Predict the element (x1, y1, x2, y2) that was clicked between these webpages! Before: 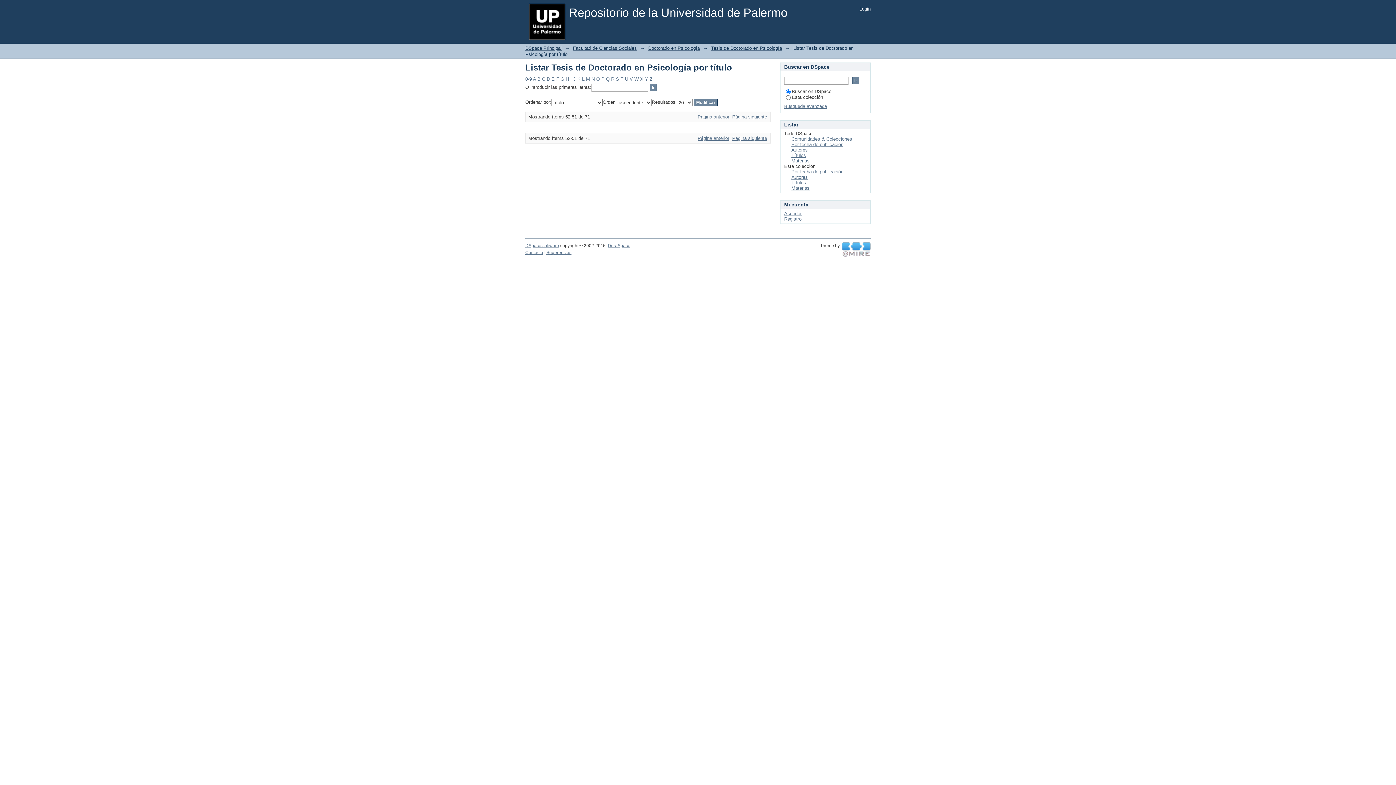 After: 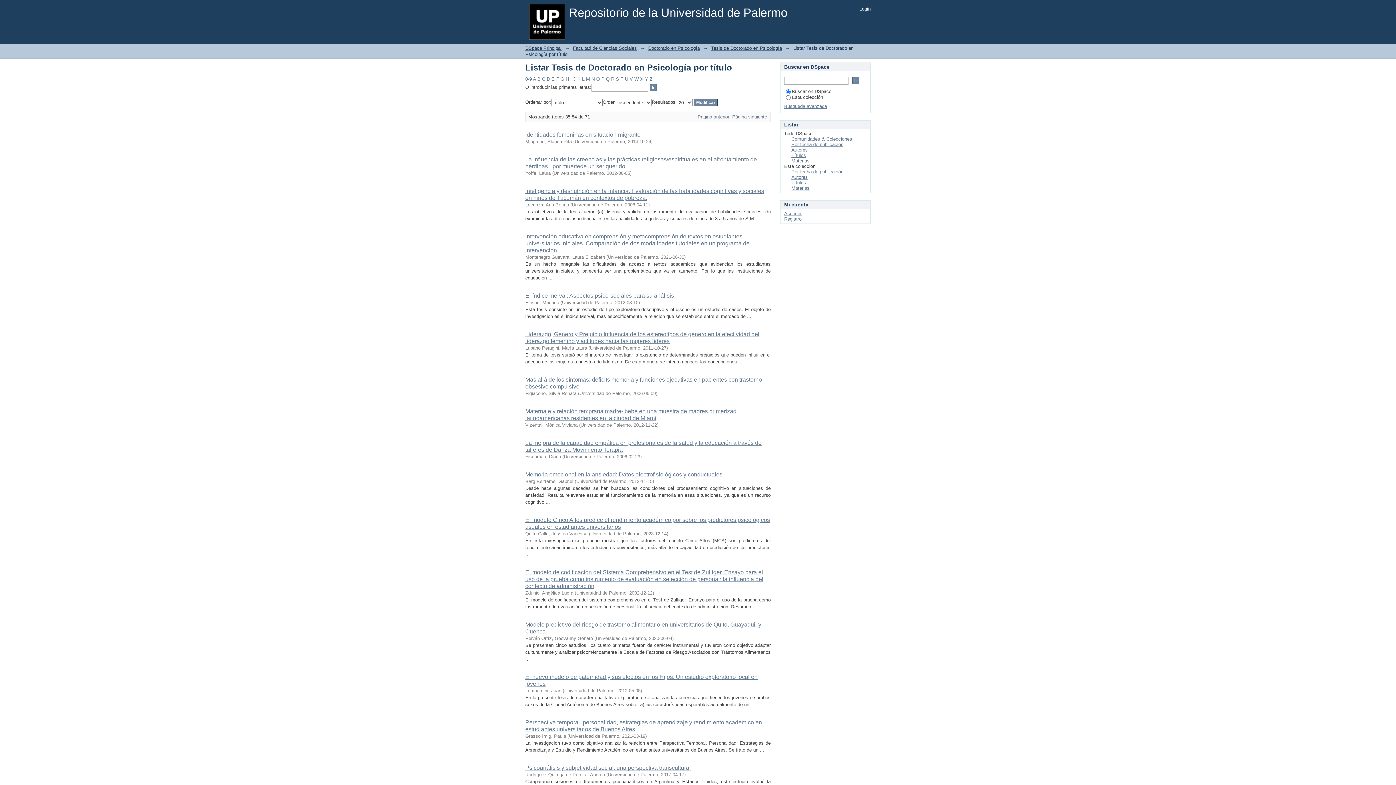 Action: bbox: (570, 76, 572, 81) label: I